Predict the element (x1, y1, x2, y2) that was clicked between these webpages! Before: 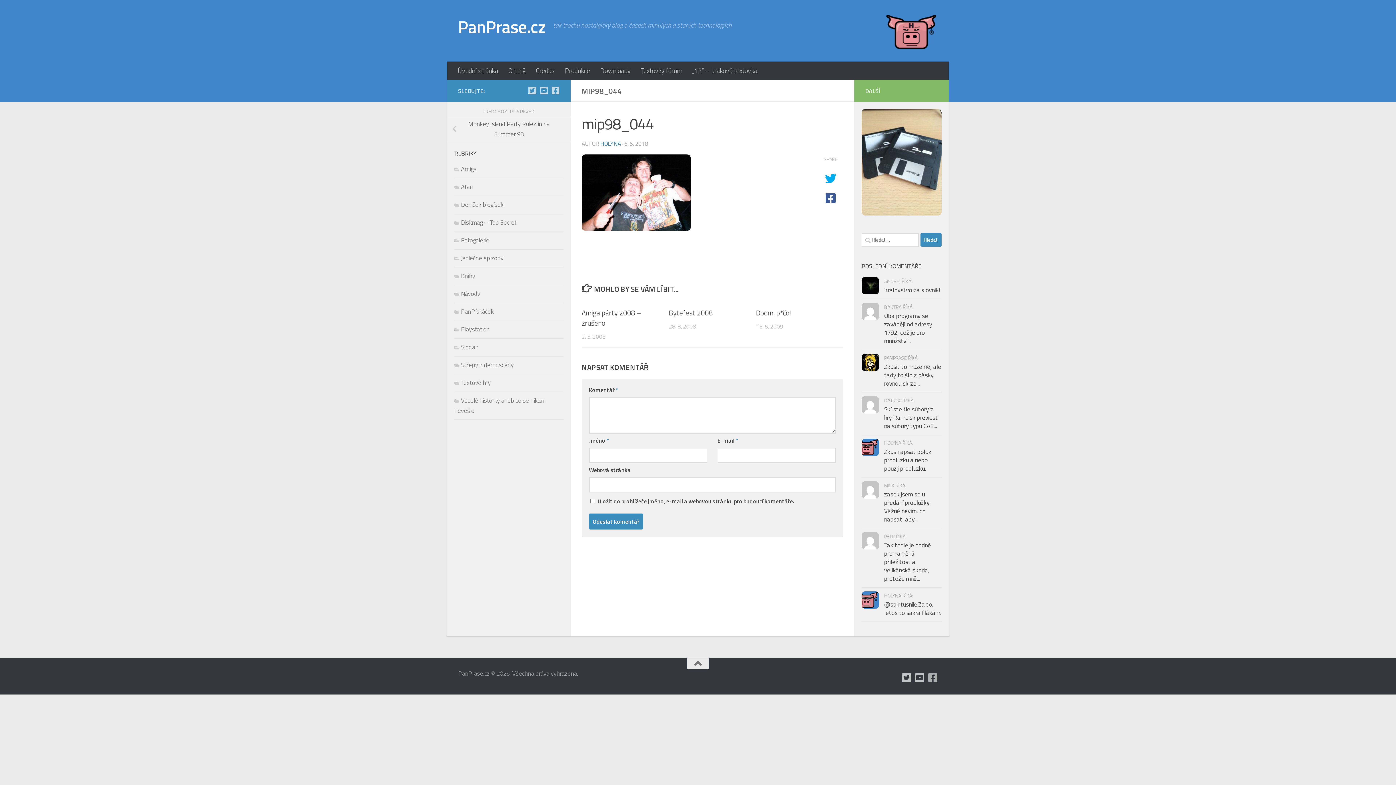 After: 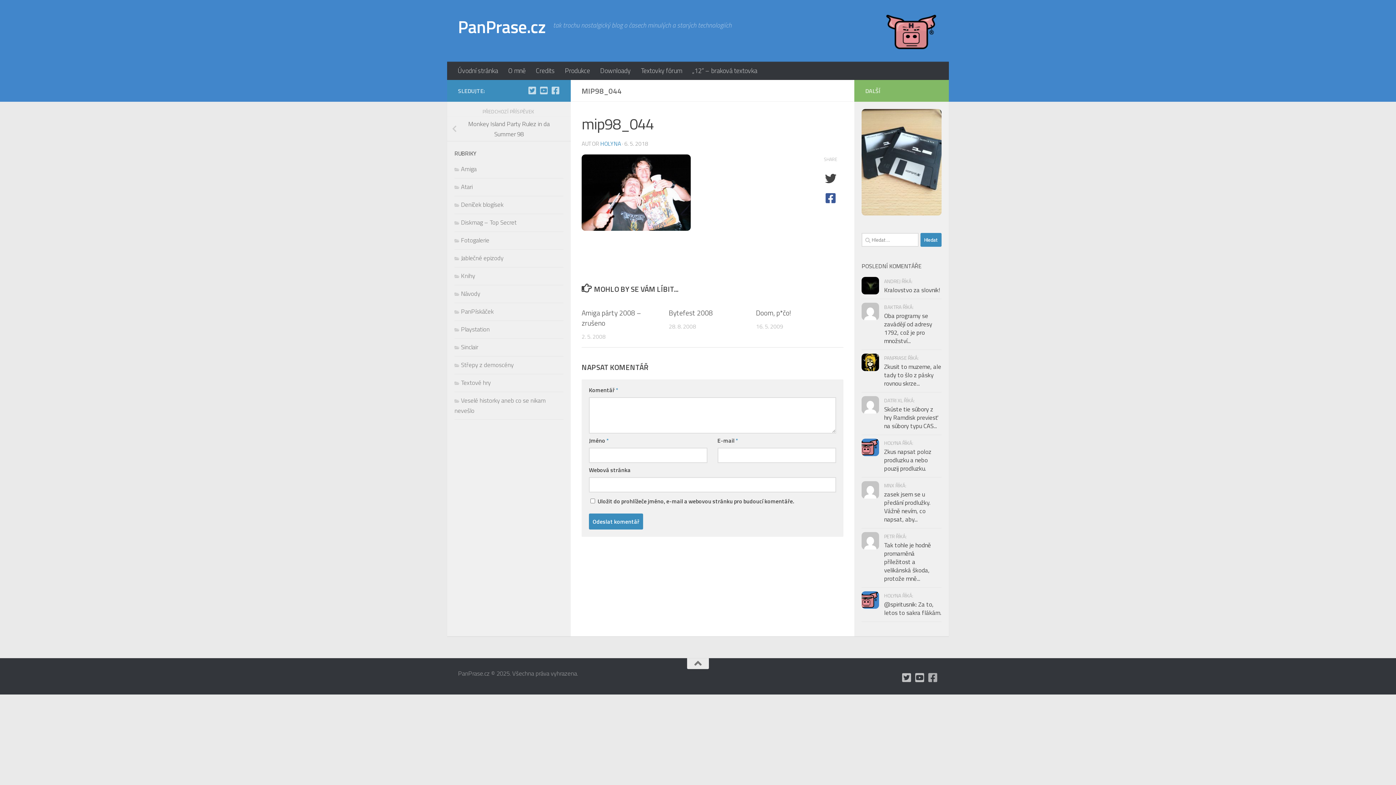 Action: bbox: (821, 172, 840, 184)